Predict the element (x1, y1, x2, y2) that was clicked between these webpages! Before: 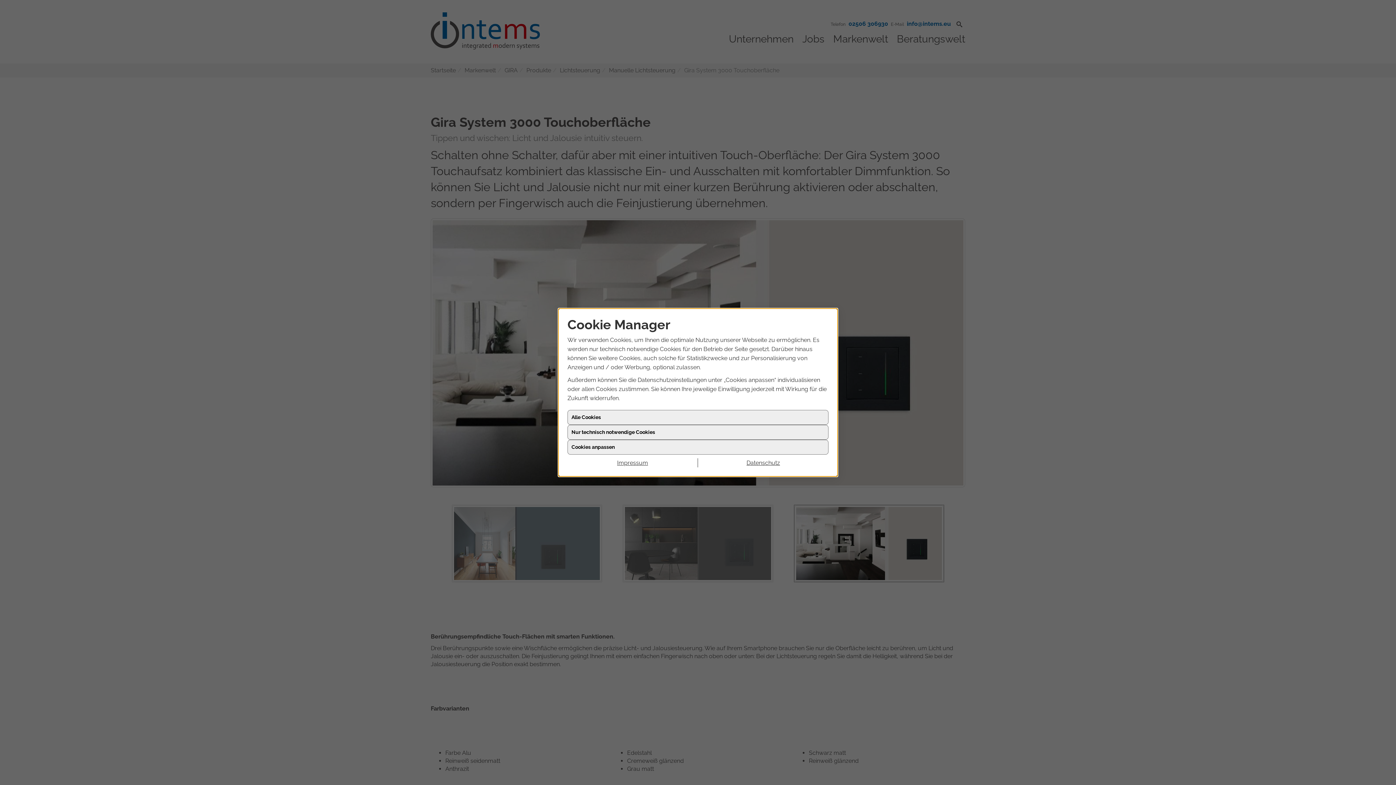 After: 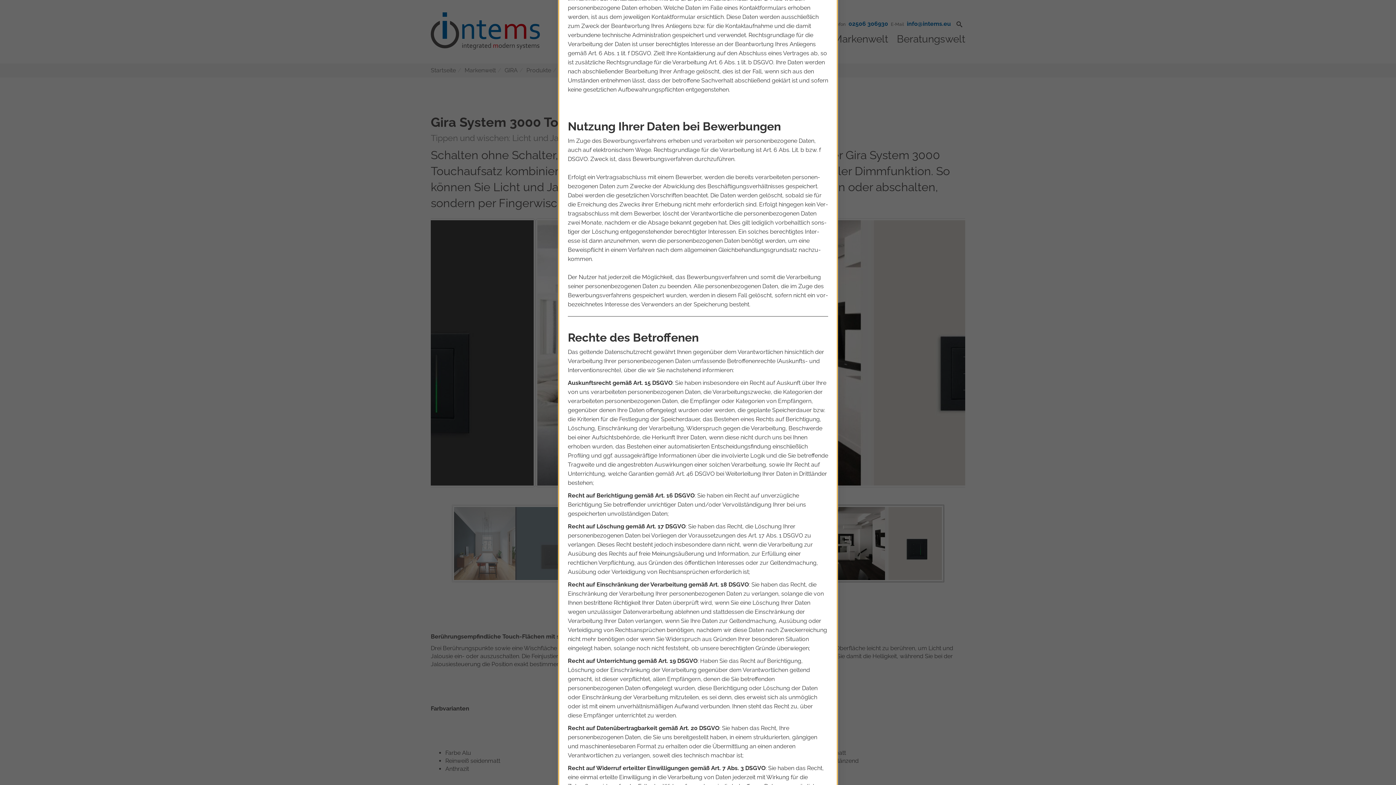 Action: label: Datenschutz bbox: (698, 458, 828, 467)